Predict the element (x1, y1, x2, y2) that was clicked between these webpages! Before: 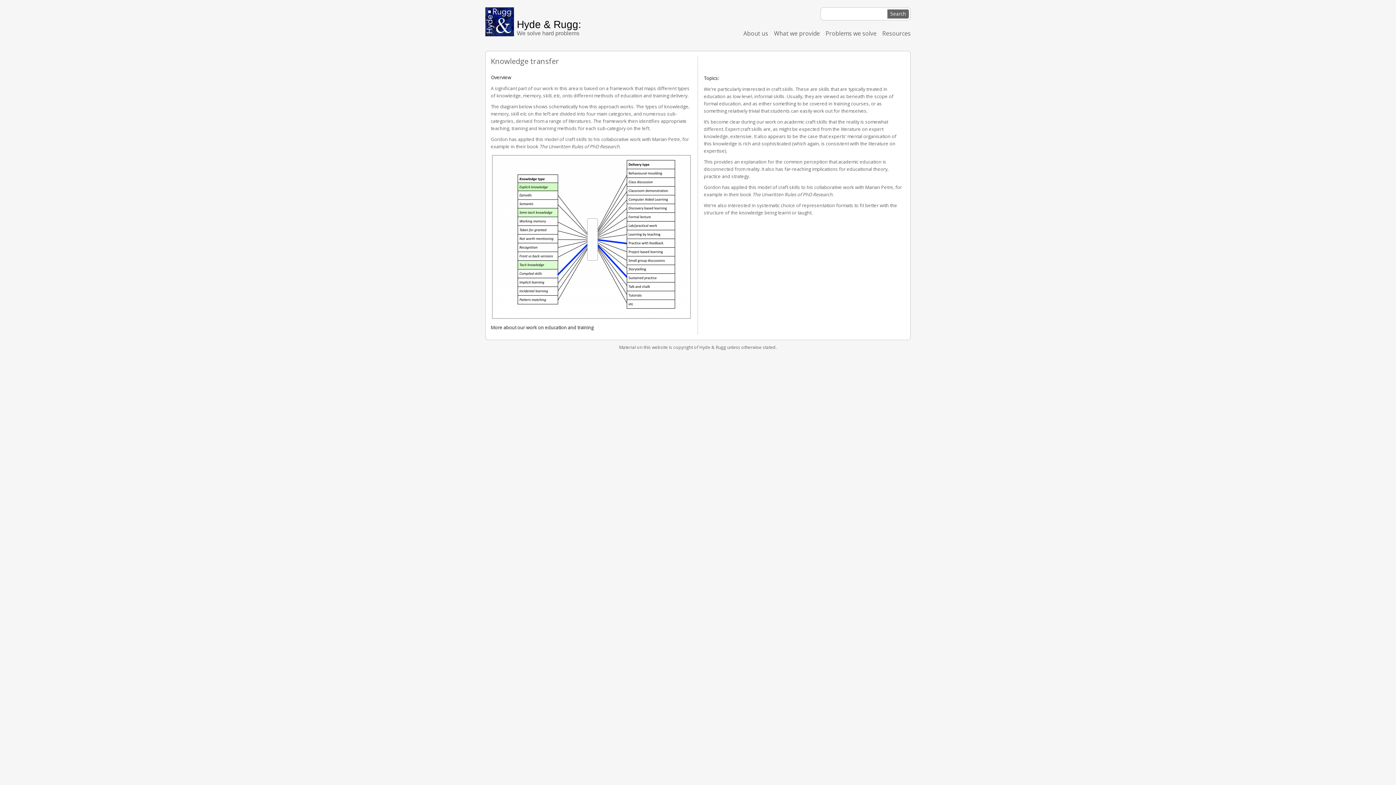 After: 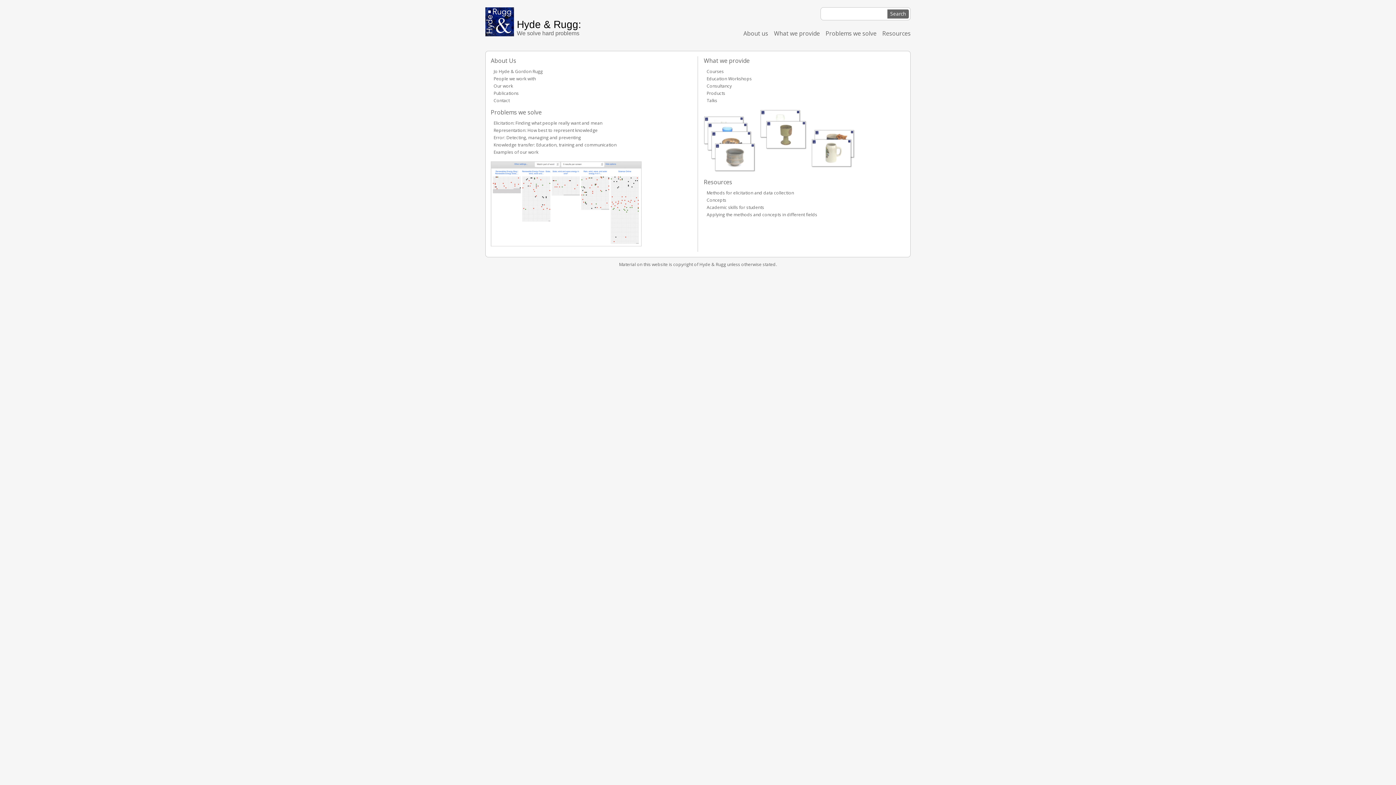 Action: bbox: (485, 7, 516, 37)